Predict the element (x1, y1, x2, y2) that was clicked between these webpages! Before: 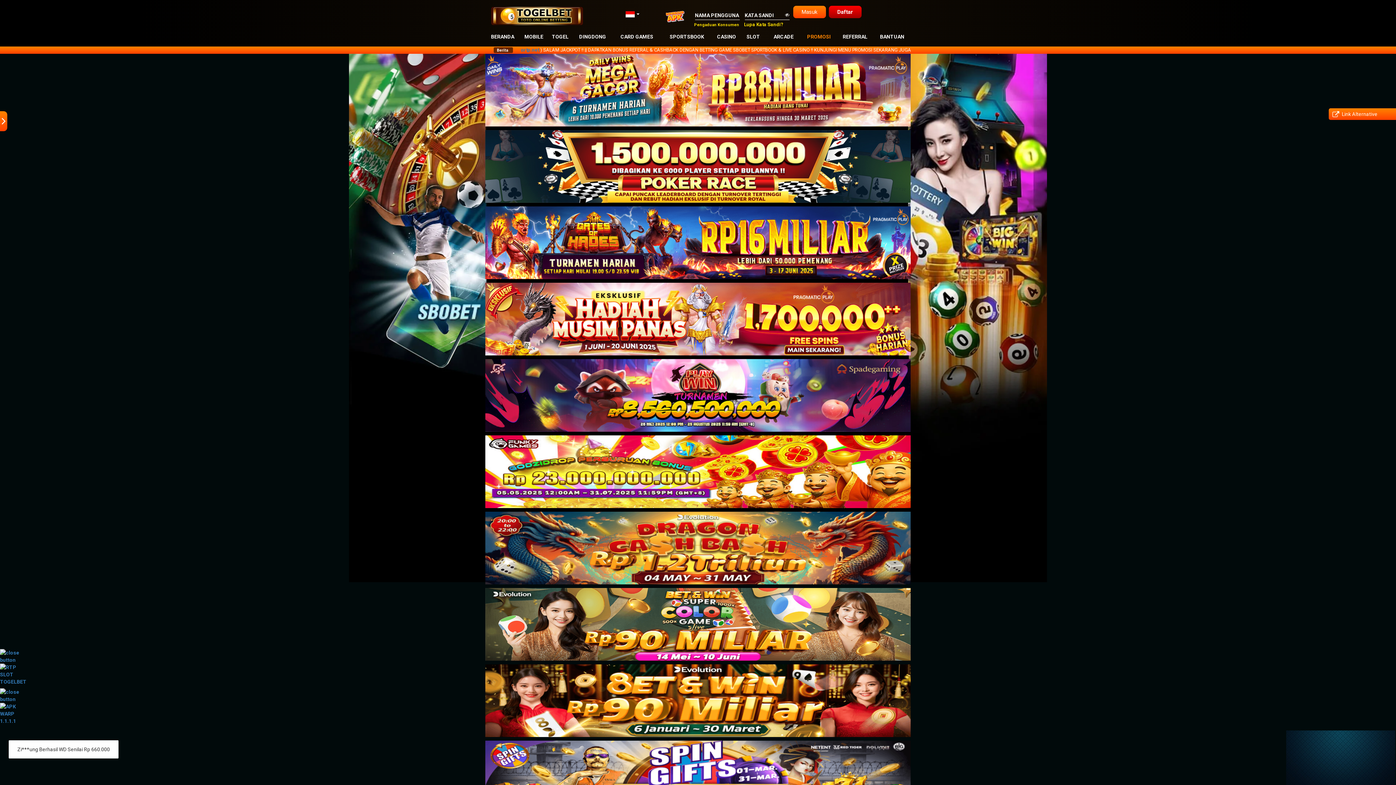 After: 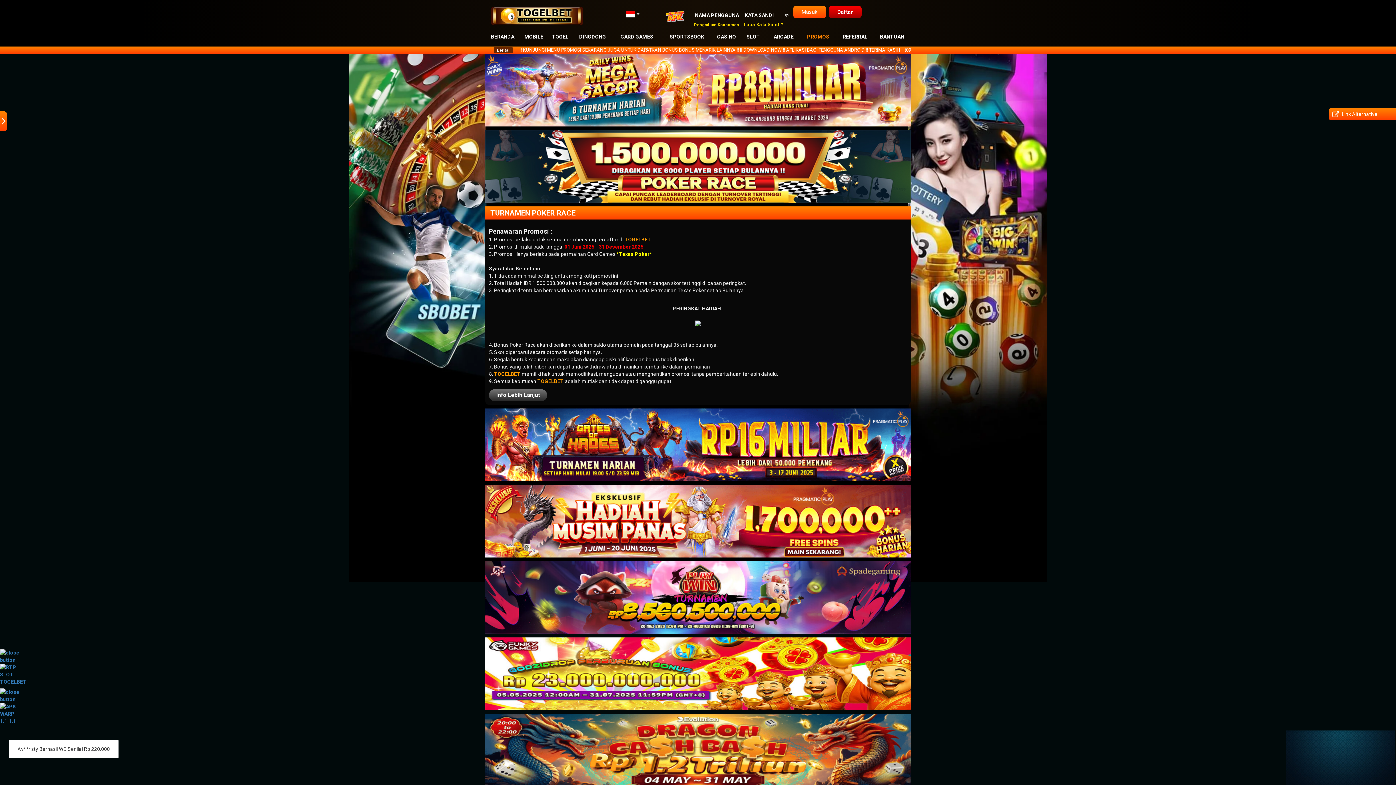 Action: bbox: (485, 130, 910, 202)